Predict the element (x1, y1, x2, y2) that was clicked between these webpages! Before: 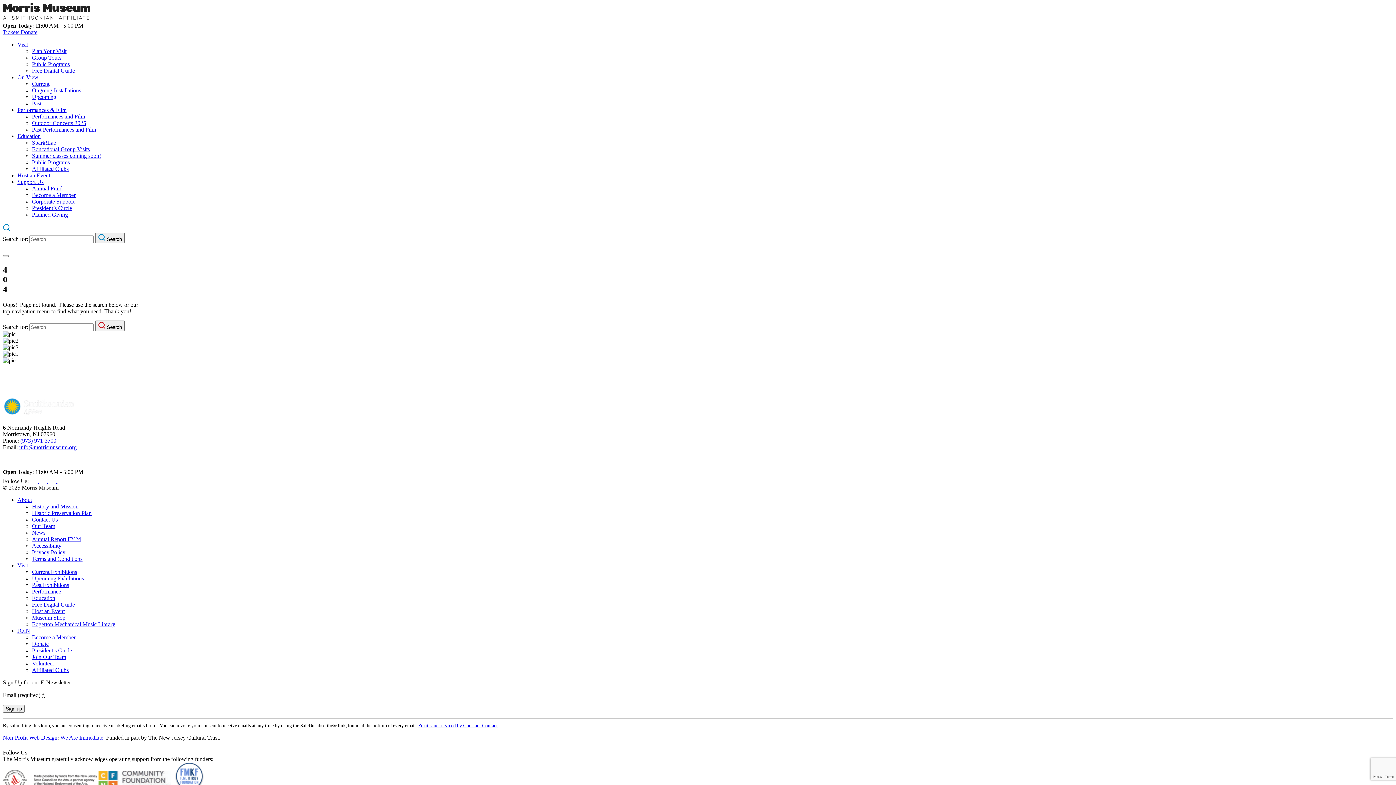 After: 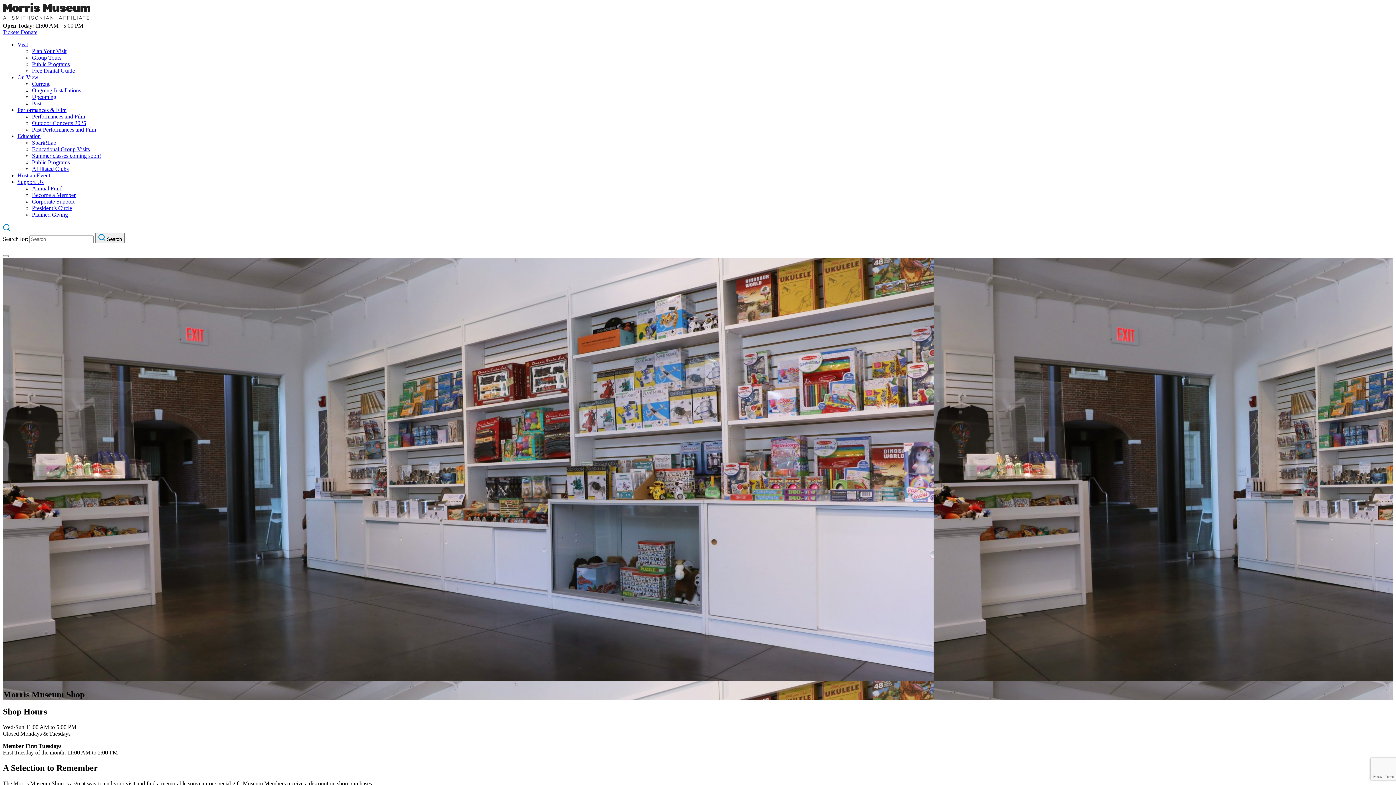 Action: label: Museum Shop bbox: (32, 614, 65, 621)